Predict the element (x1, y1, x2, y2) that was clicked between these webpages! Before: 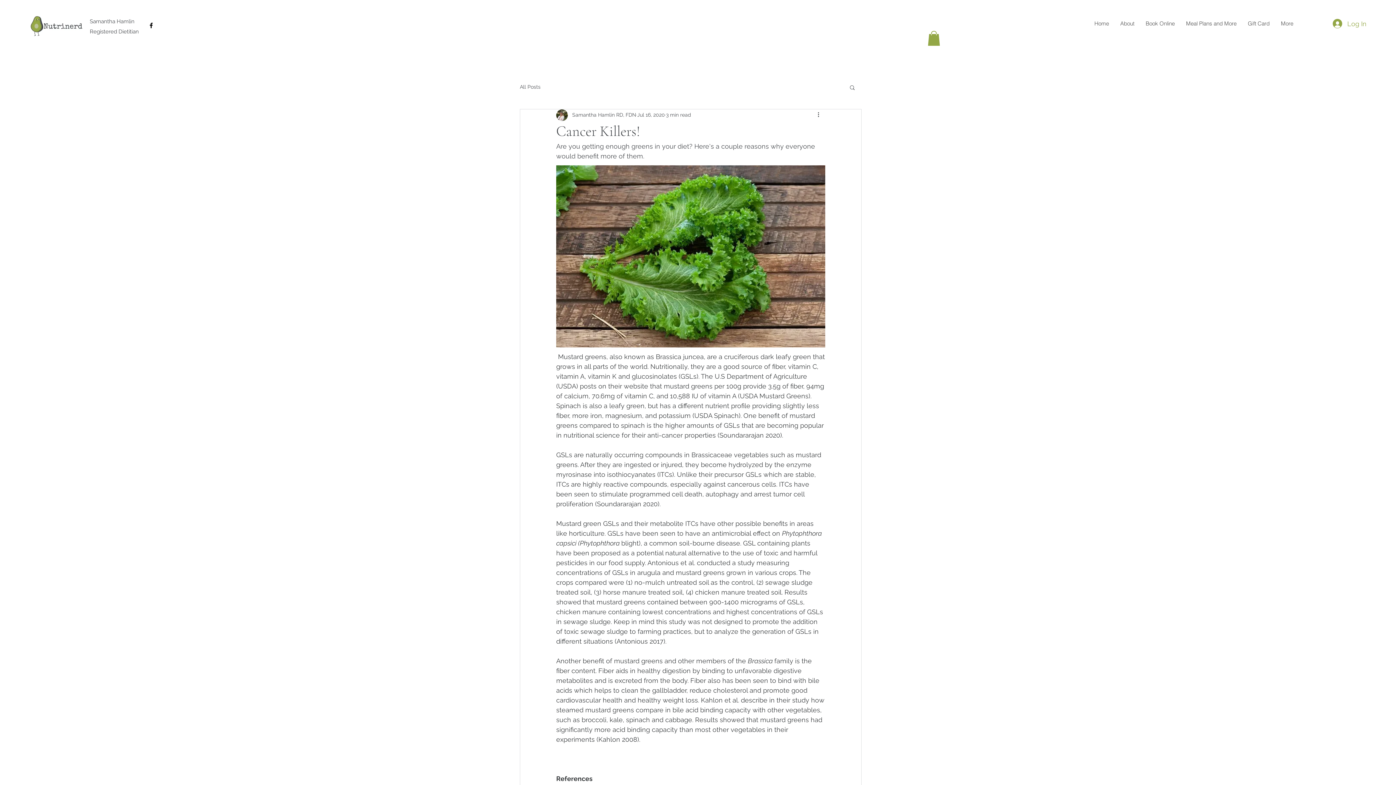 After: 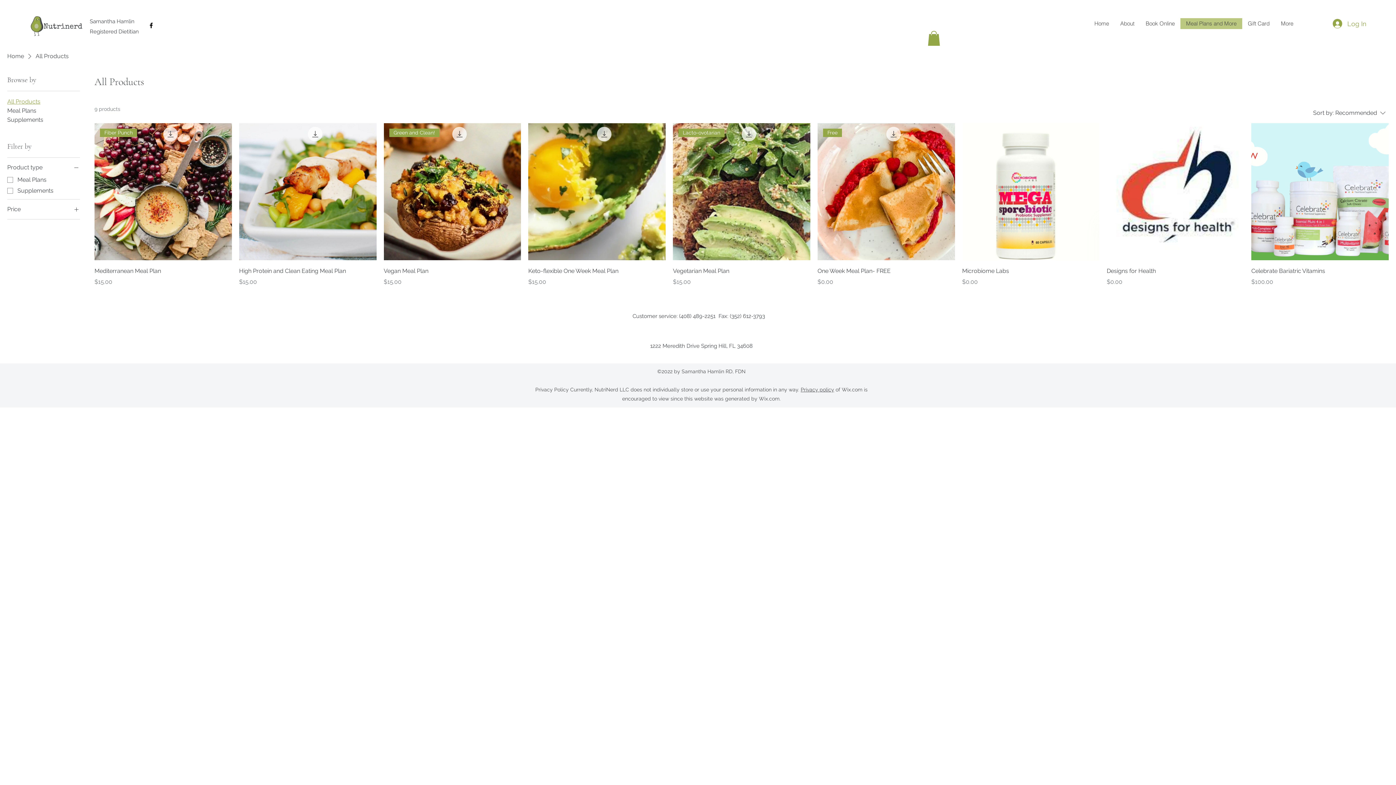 Action: label: Meal Plans and More bbox: (1180, 18, 1242, 29)